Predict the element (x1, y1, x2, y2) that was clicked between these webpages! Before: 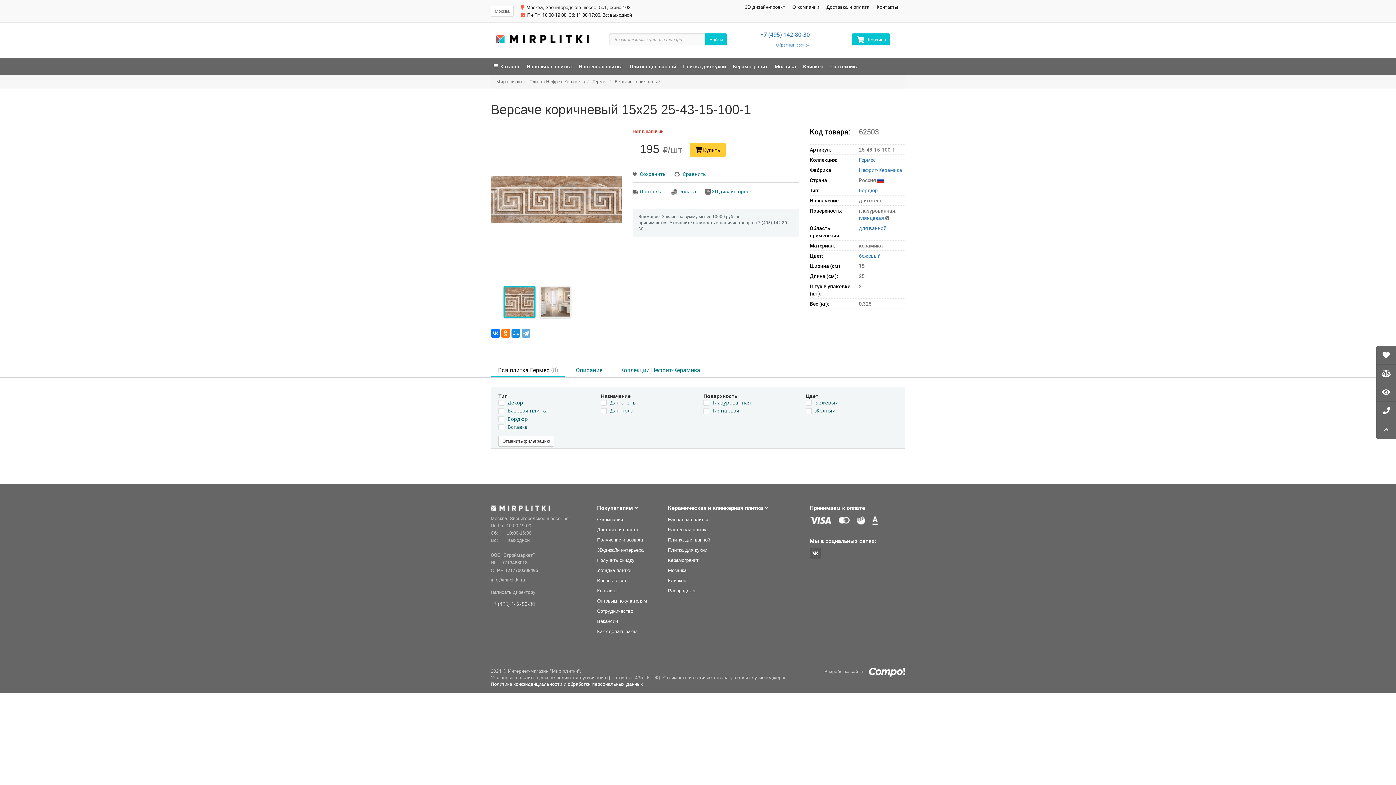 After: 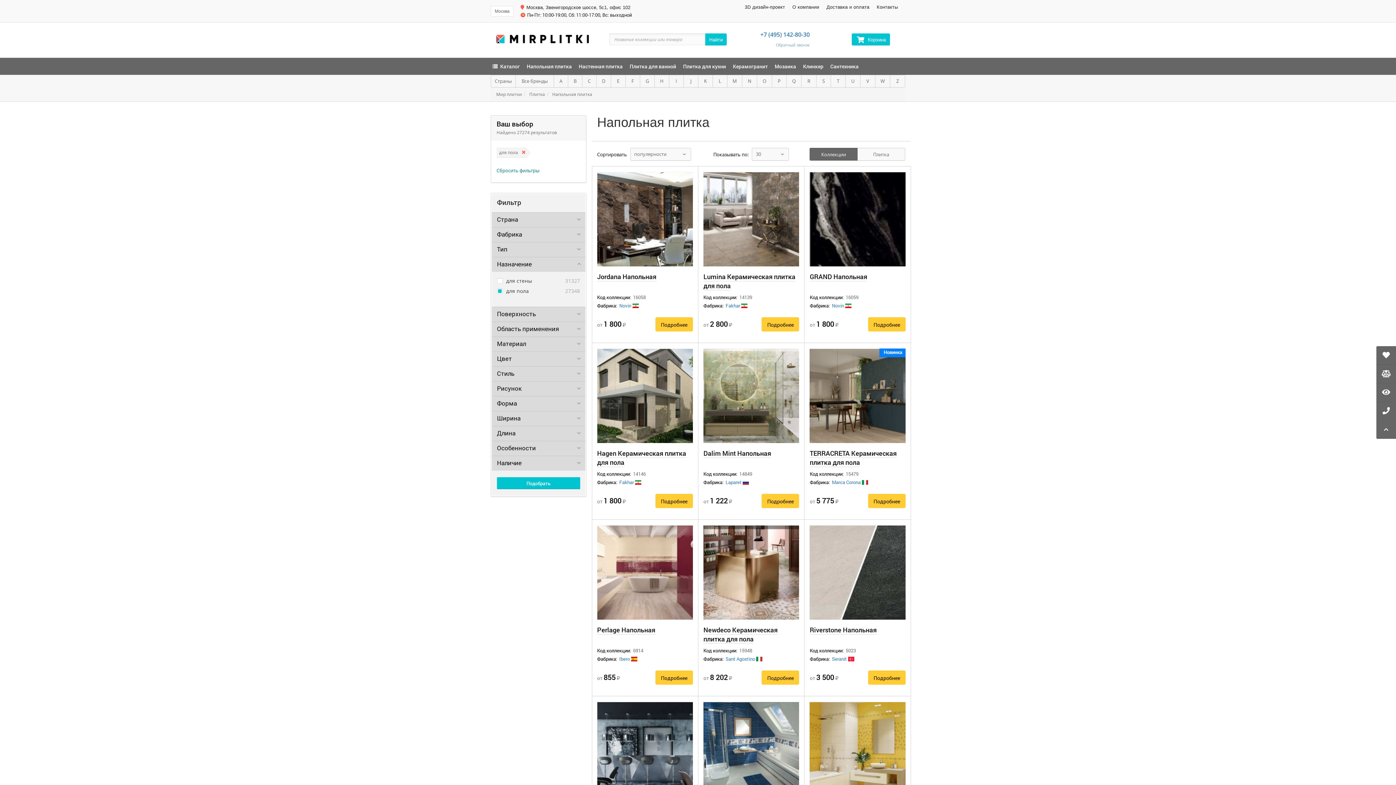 Action: bbox: (526, 58, 572, 74) label: Напольная плитка